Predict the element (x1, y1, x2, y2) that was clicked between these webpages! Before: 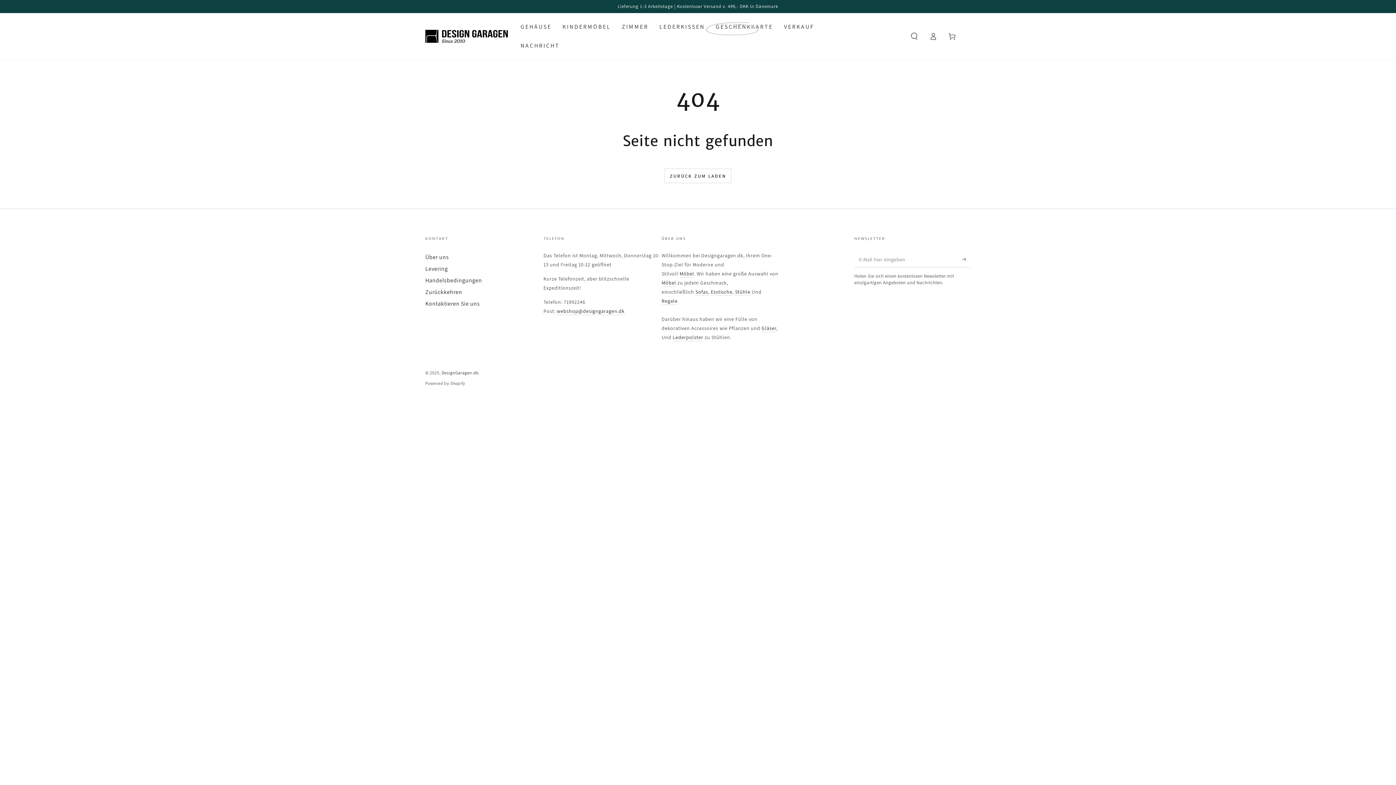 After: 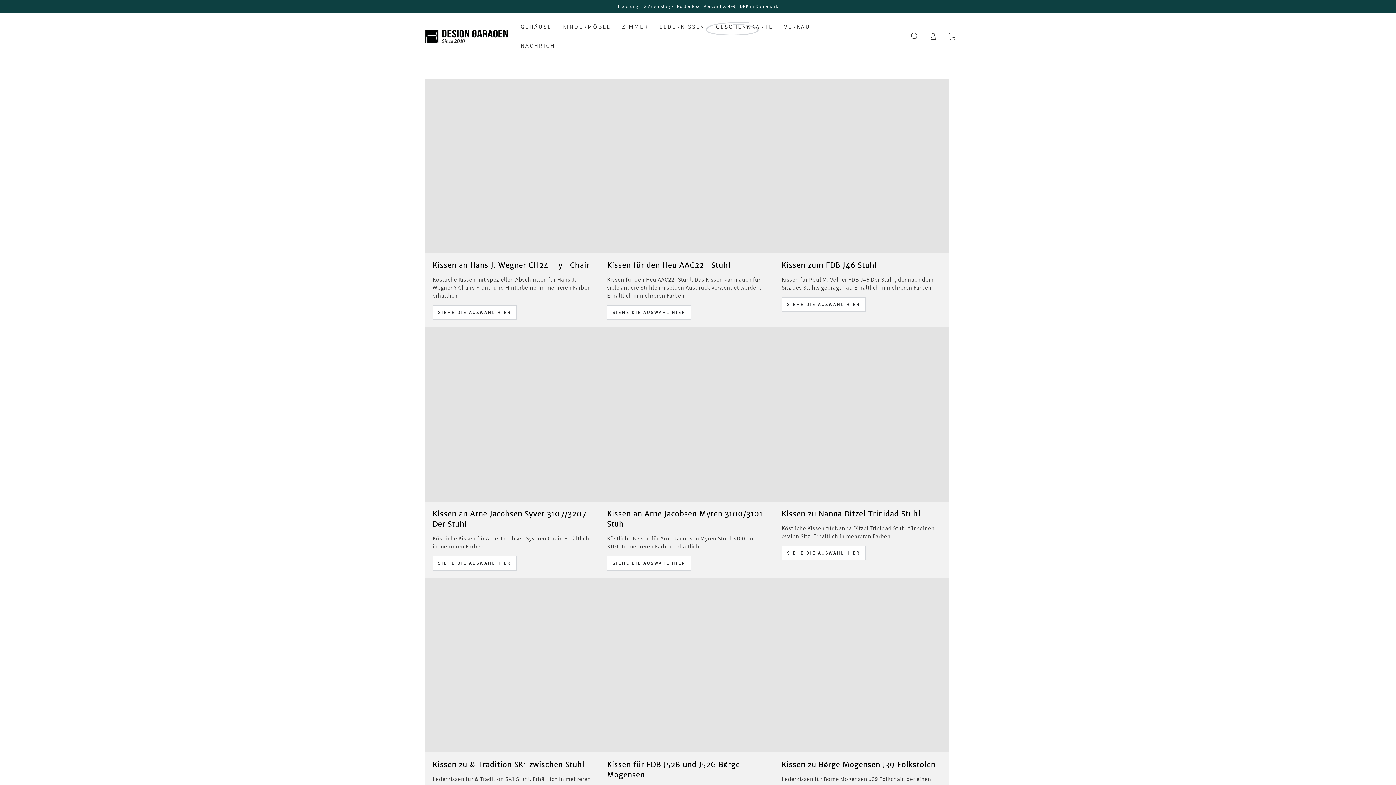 Action: bbox: (654, 17, 710, 36) label: LEDERKISSEN